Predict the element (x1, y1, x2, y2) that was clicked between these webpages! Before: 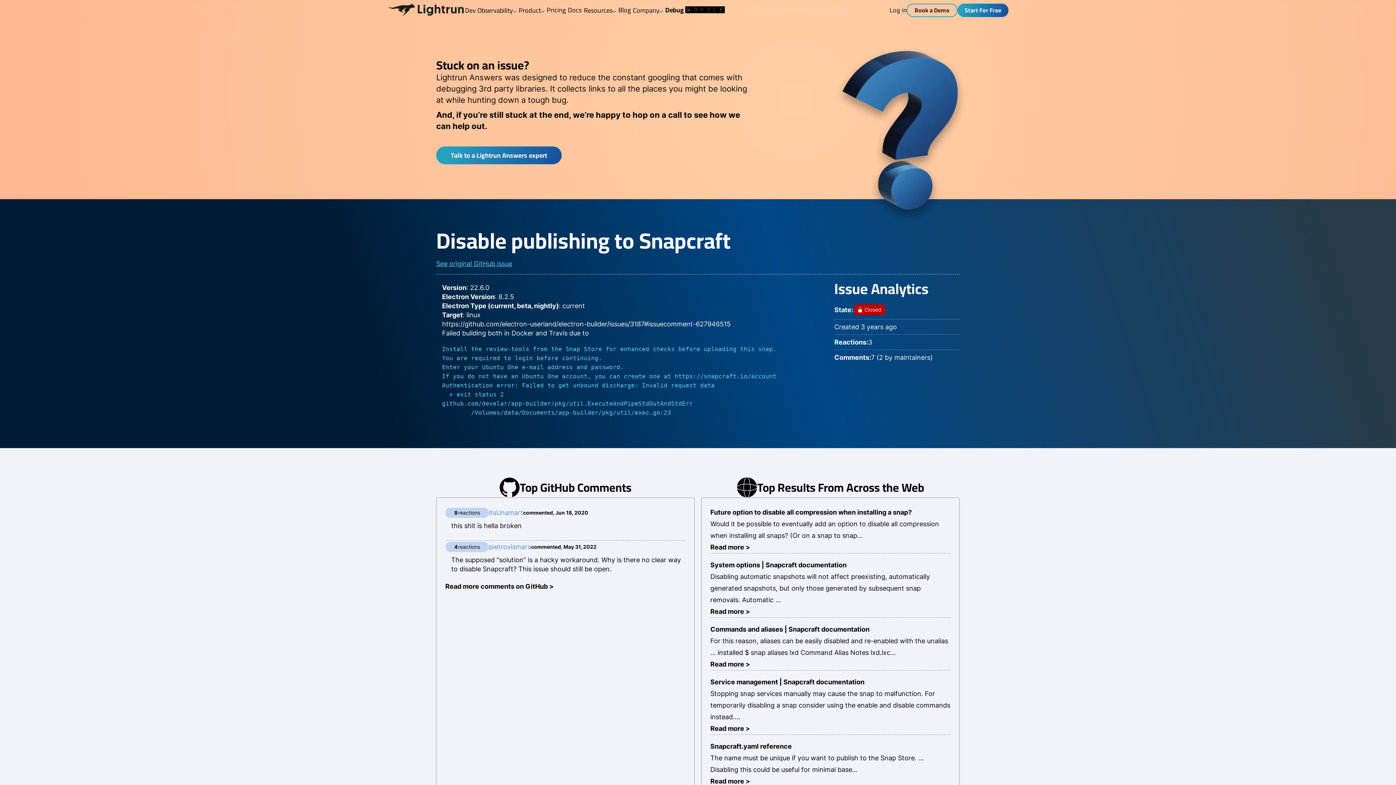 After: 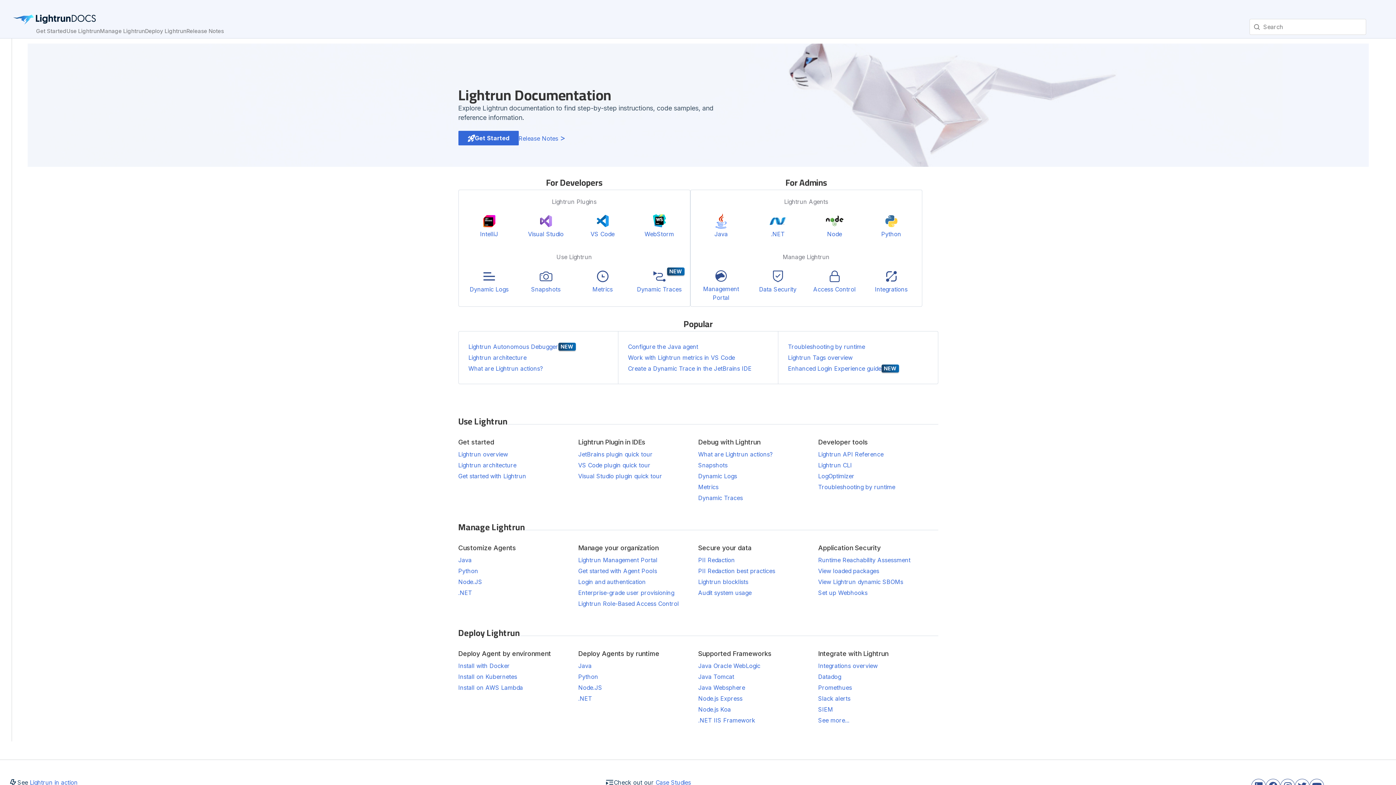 Action: label: Docs bbox: (566, 2, 582, 17)